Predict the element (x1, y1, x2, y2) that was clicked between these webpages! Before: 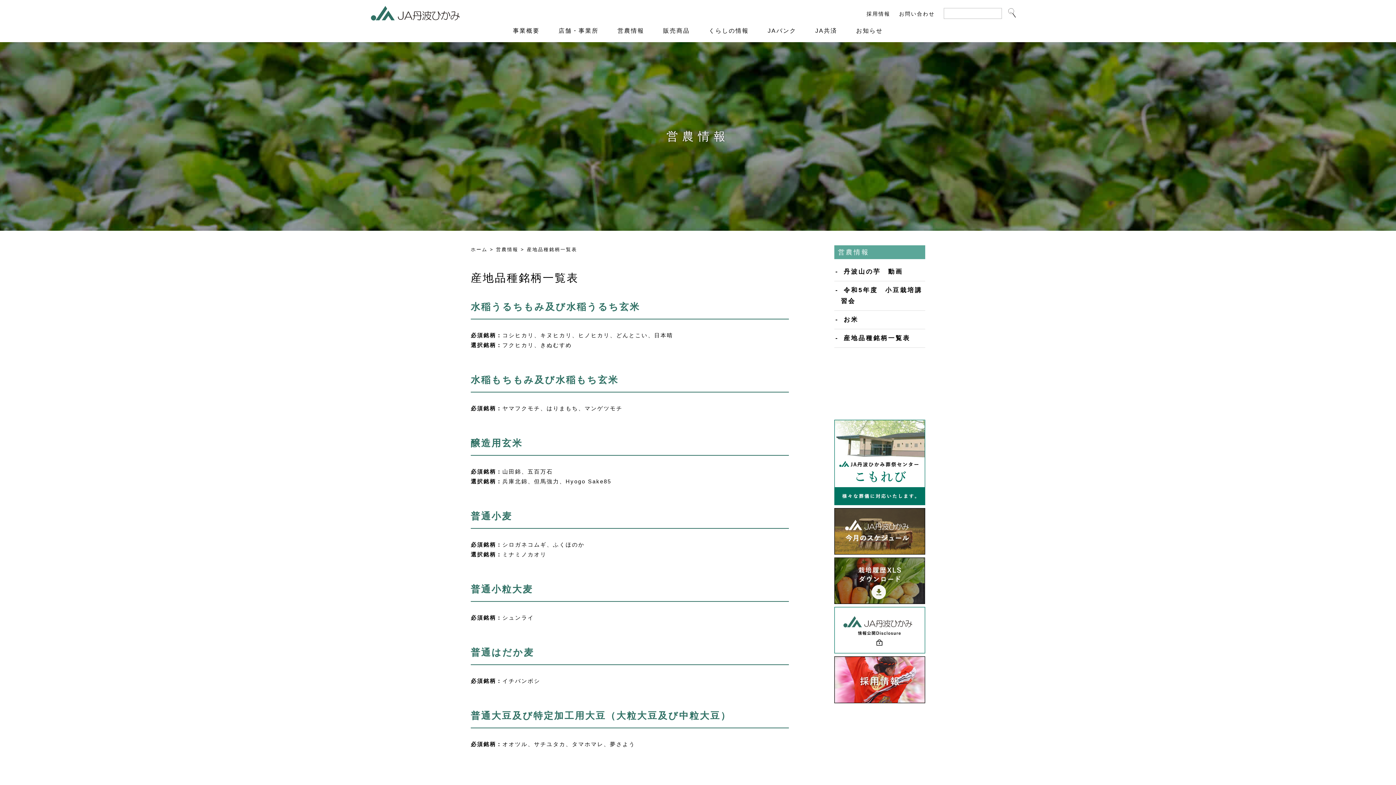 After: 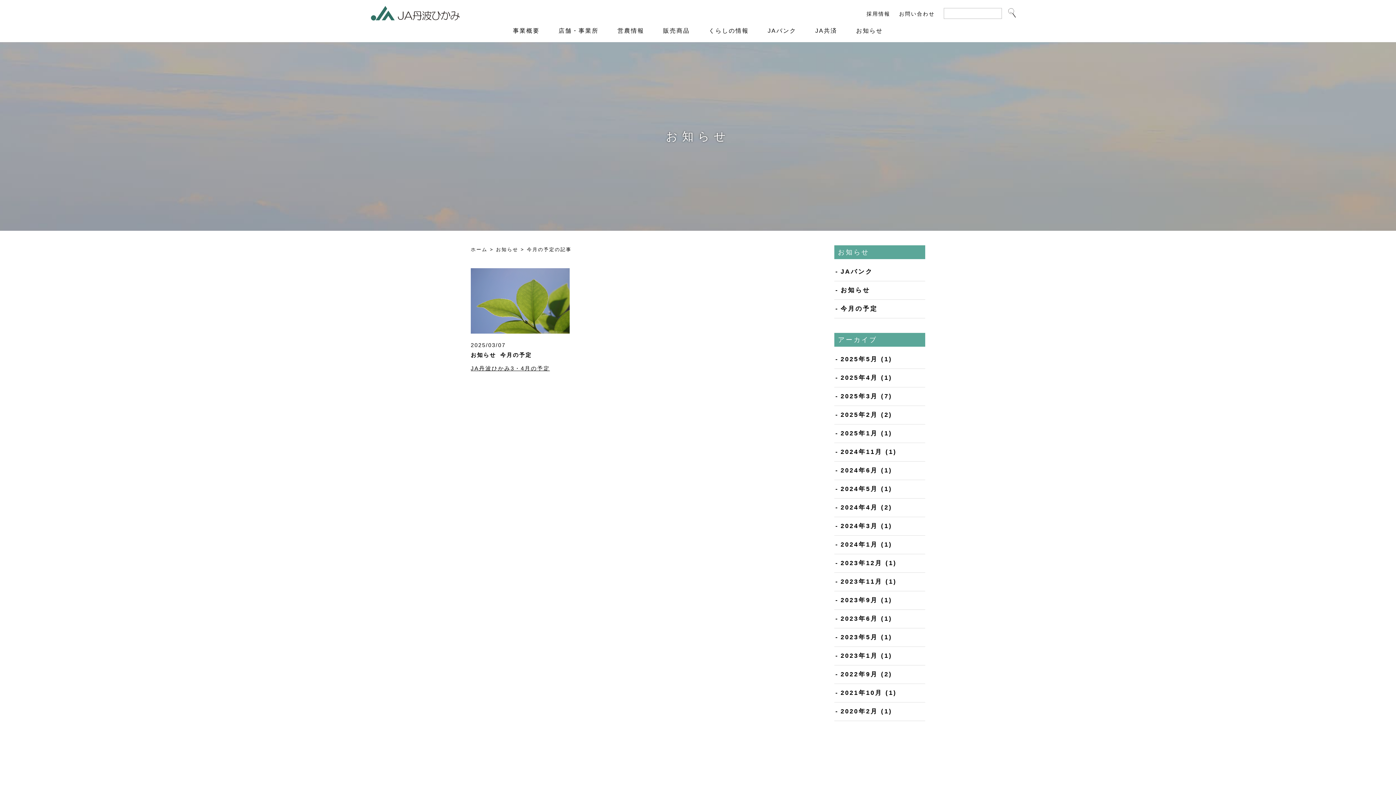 Action: bbox: (834, 549, 925, 556)